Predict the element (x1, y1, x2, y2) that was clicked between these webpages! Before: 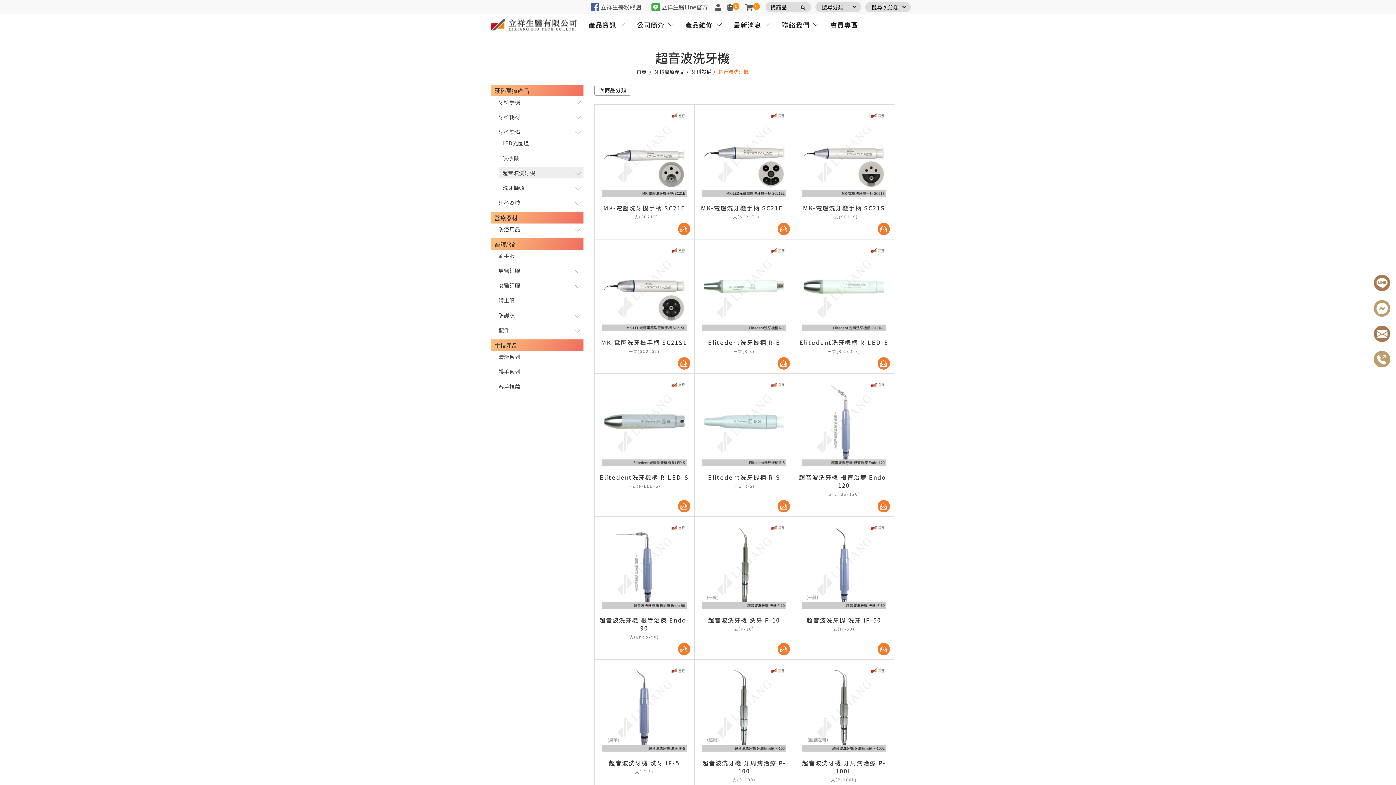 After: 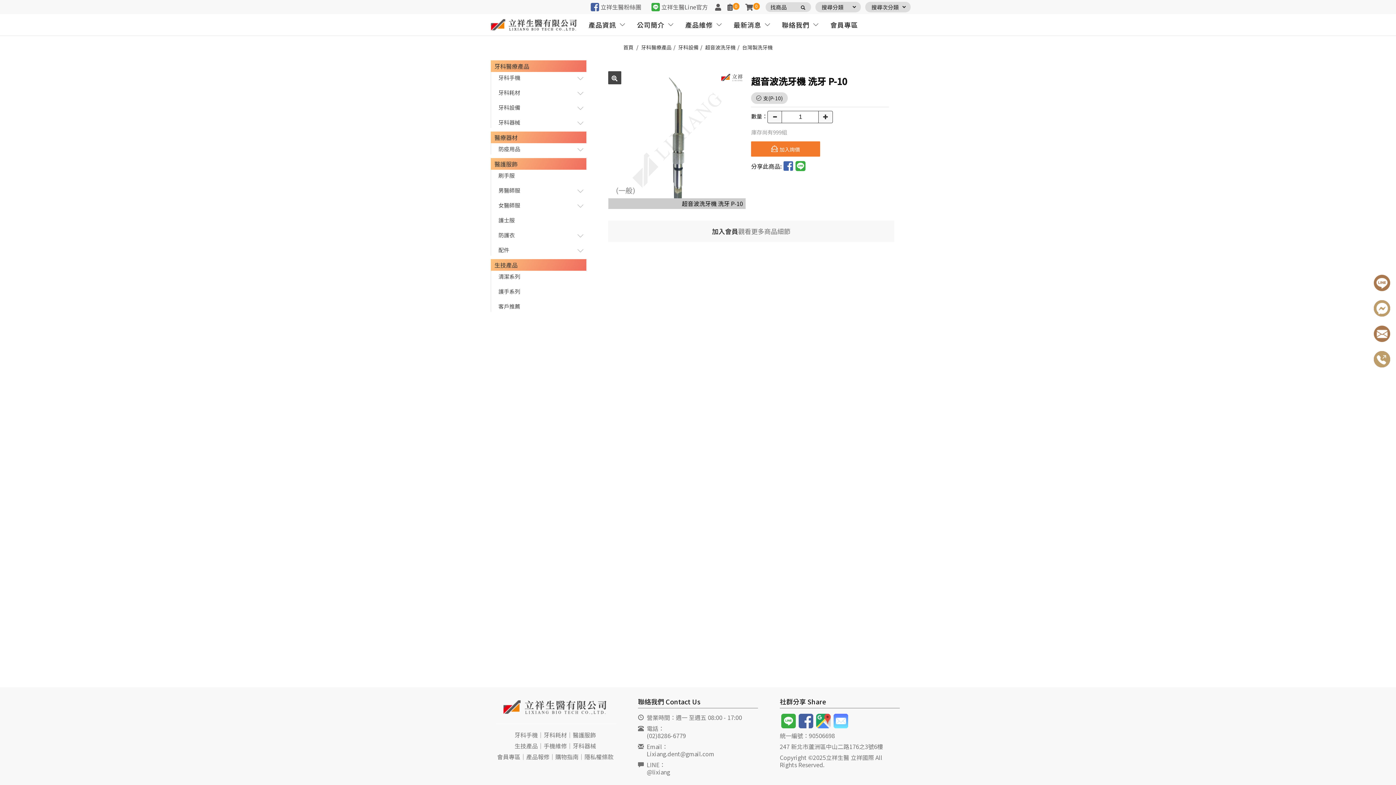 Action: label: 超音波洗牙機 洗牙 P-10
支(P-10) bbox: (698, 520, 790, 635)